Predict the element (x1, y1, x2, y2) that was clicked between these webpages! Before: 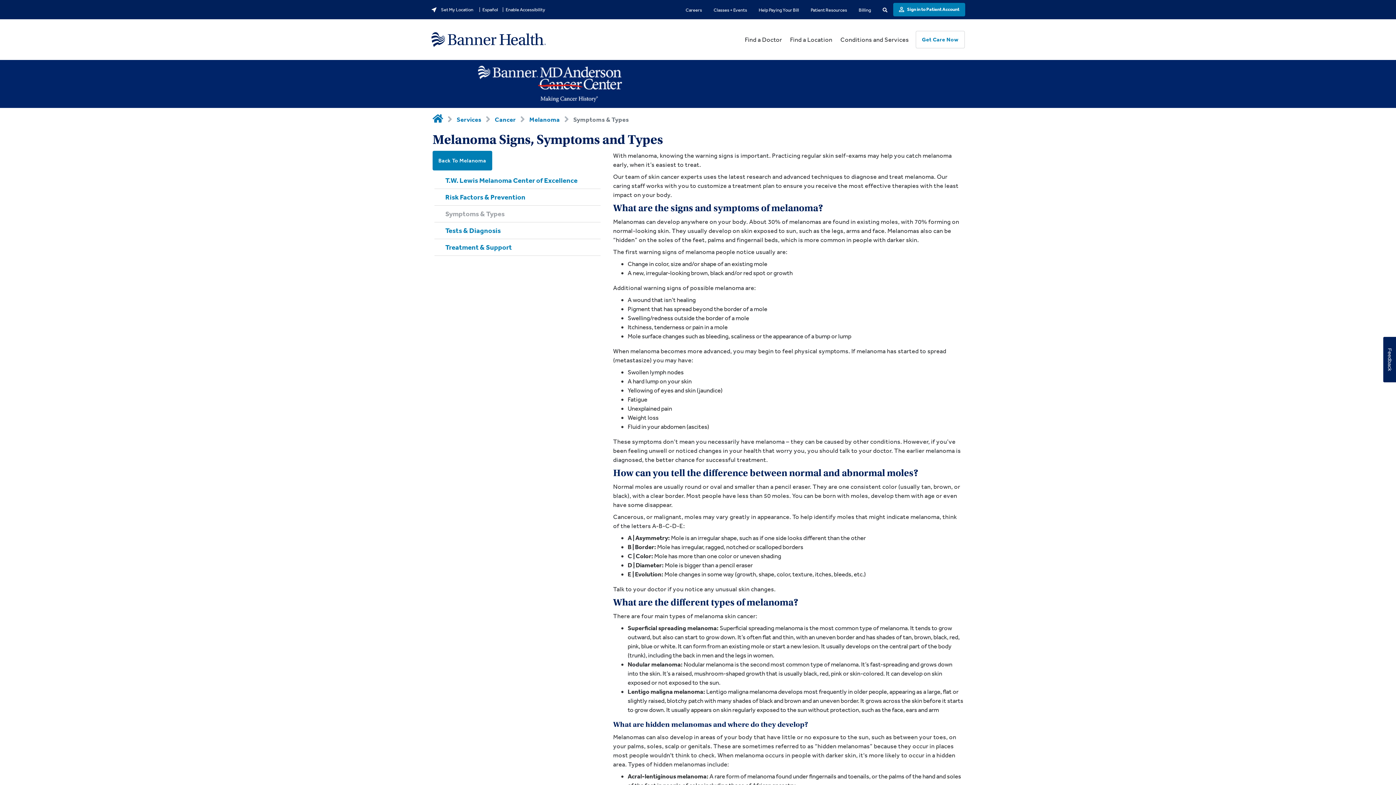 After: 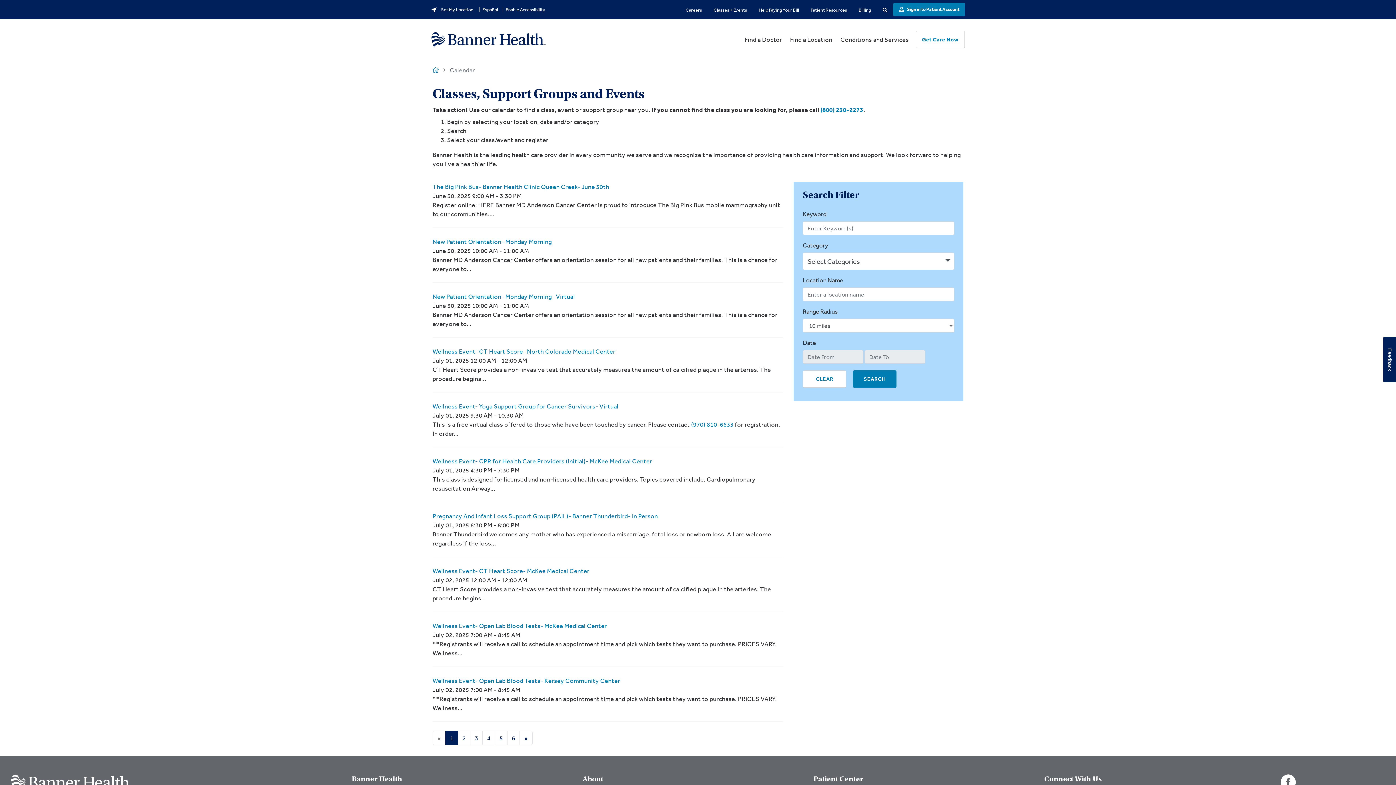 Action: label: Classes + Events bbox: (708, 3, 753, 16)